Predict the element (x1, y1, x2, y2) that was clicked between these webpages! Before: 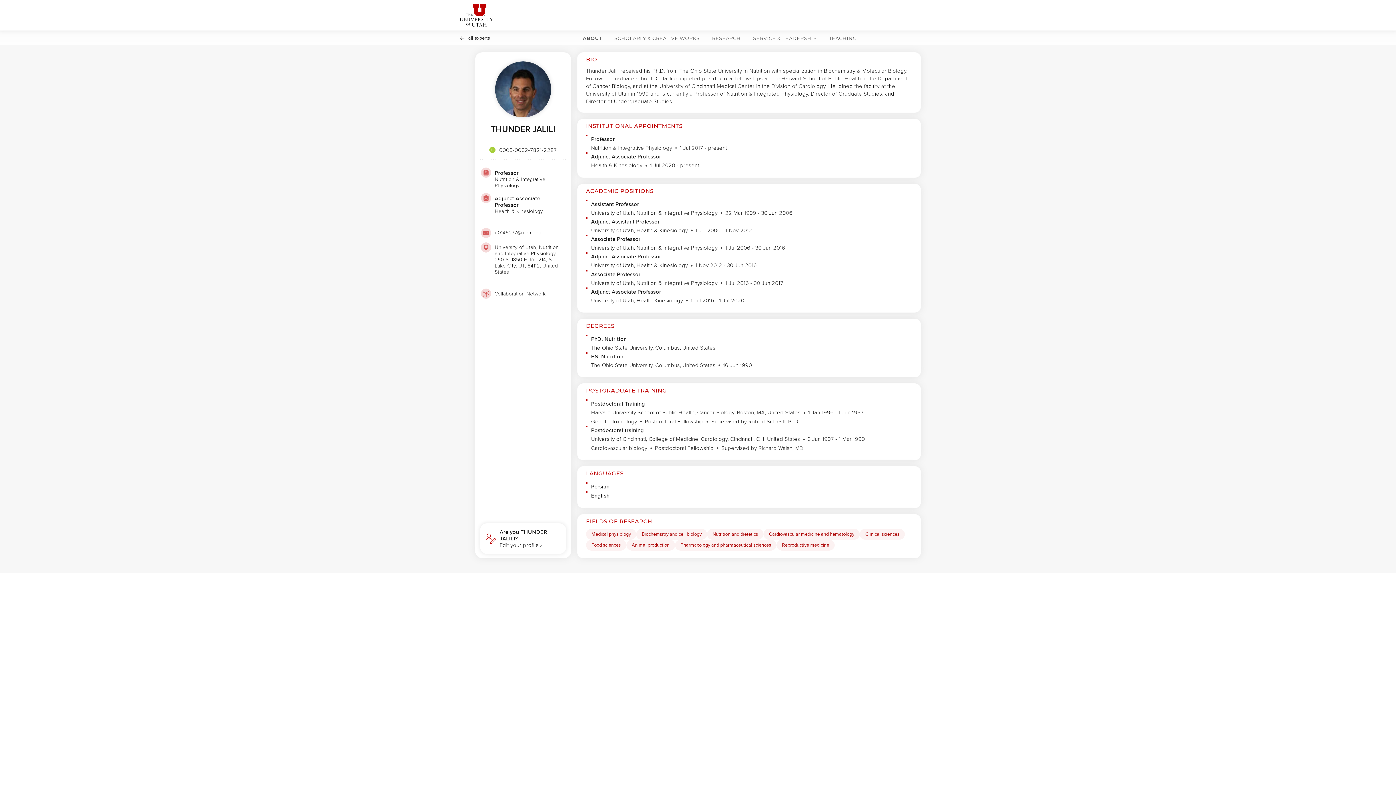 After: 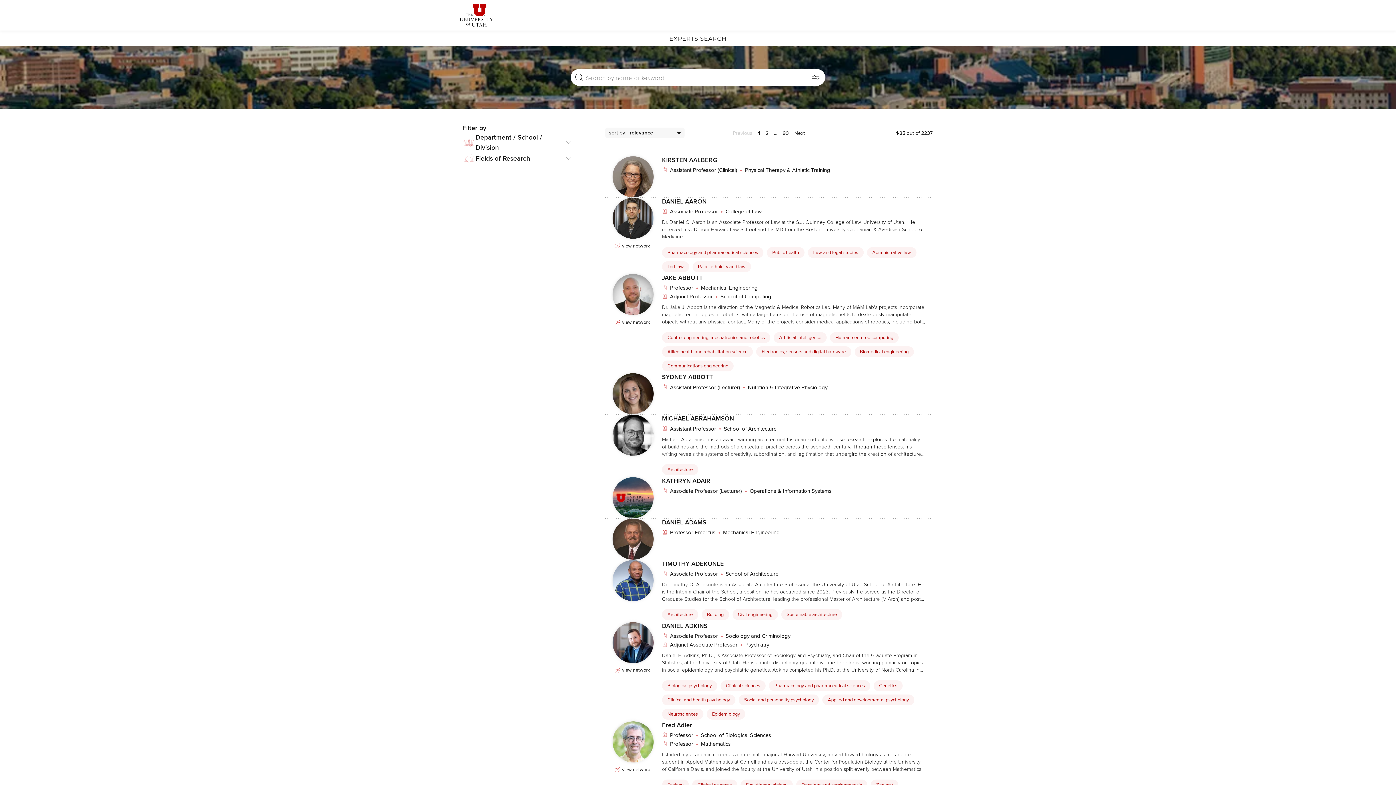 Action: label: All experts bbox: (458, 34, 490, 40)